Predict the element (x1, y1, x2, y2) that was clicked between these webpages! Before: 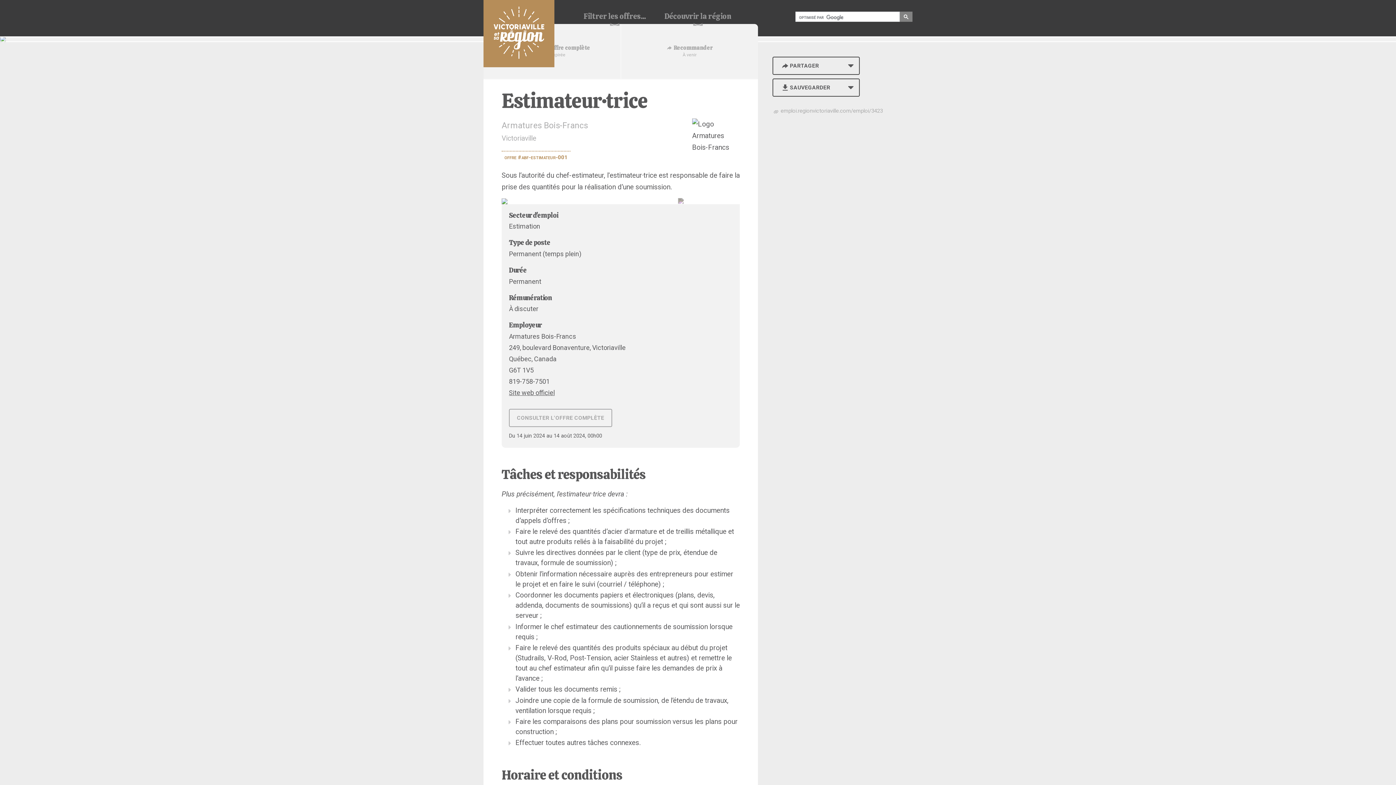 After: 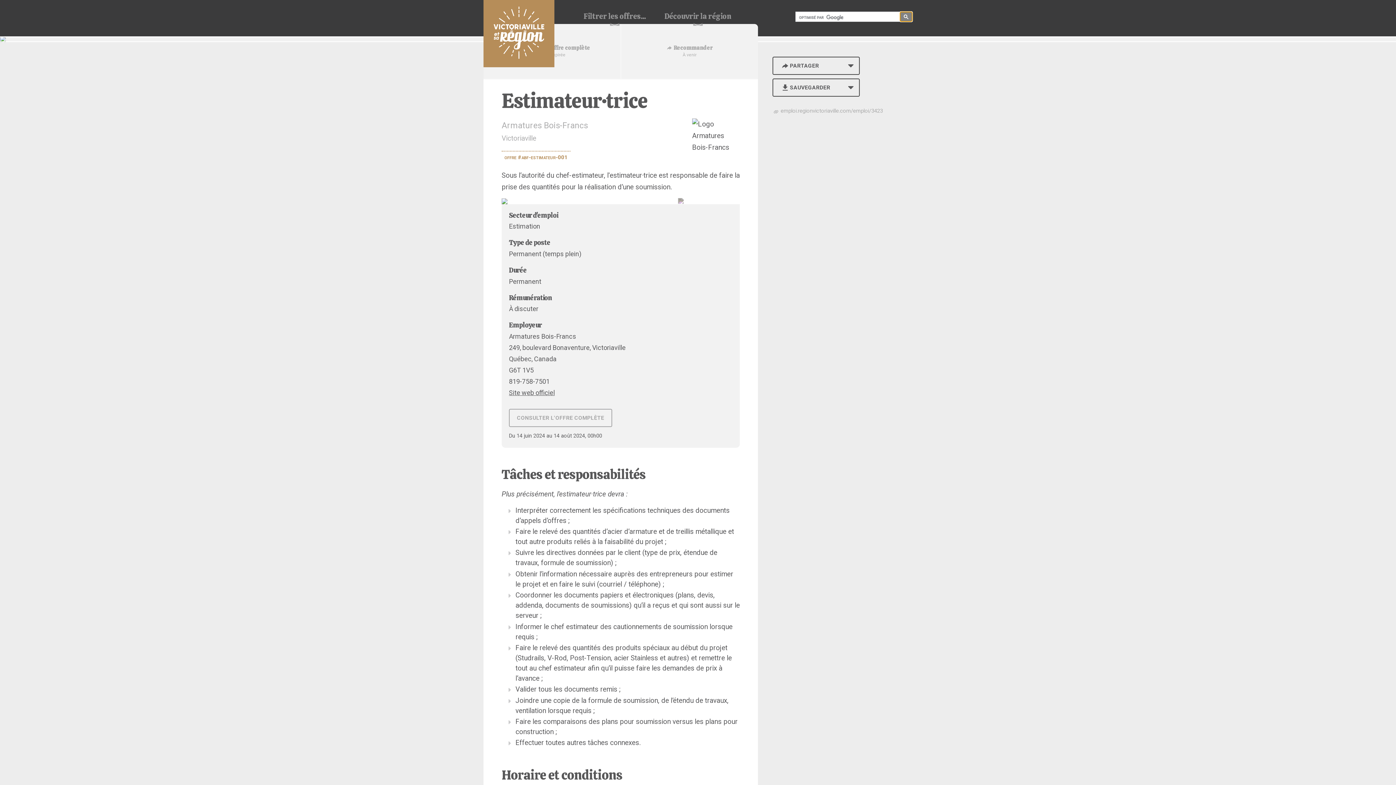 Action: bbox: (900, 11, 912, 21)